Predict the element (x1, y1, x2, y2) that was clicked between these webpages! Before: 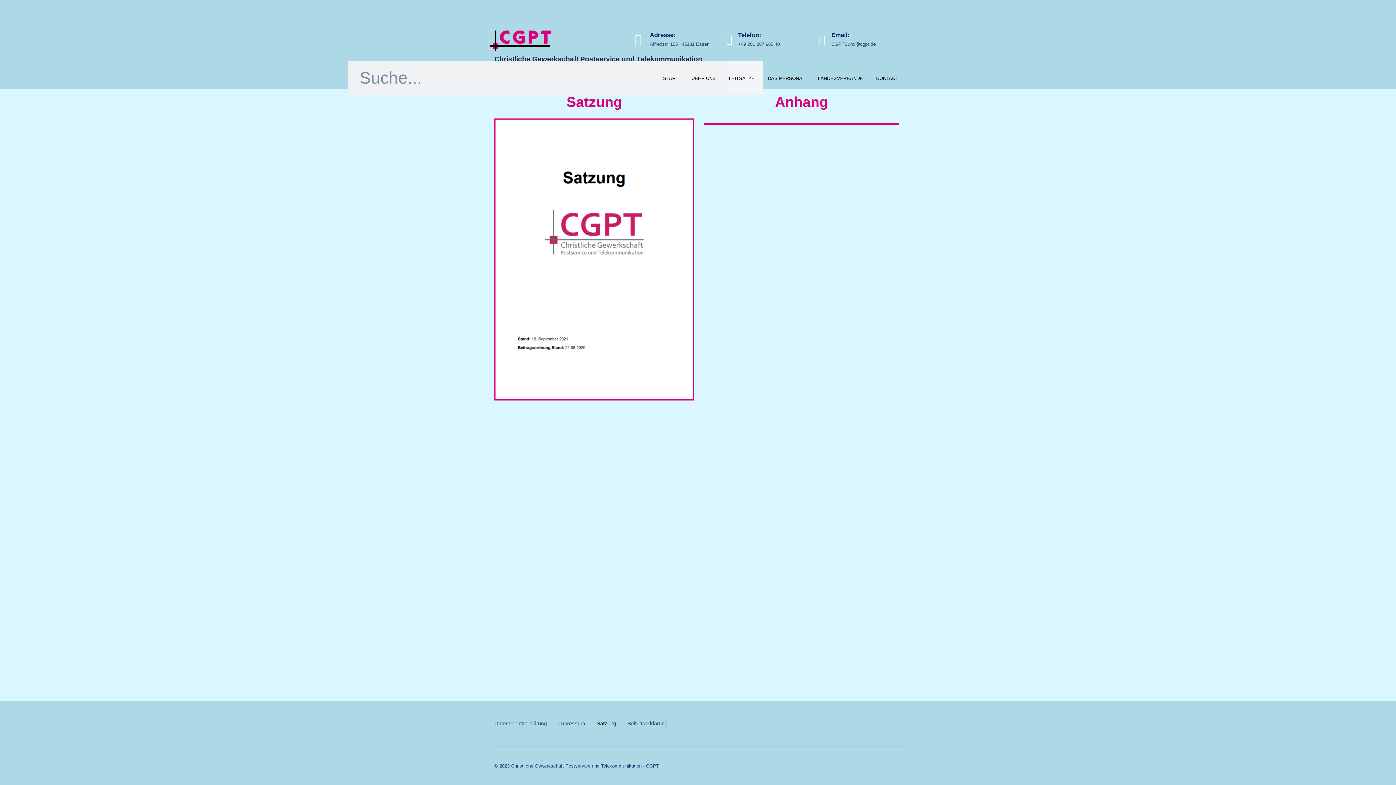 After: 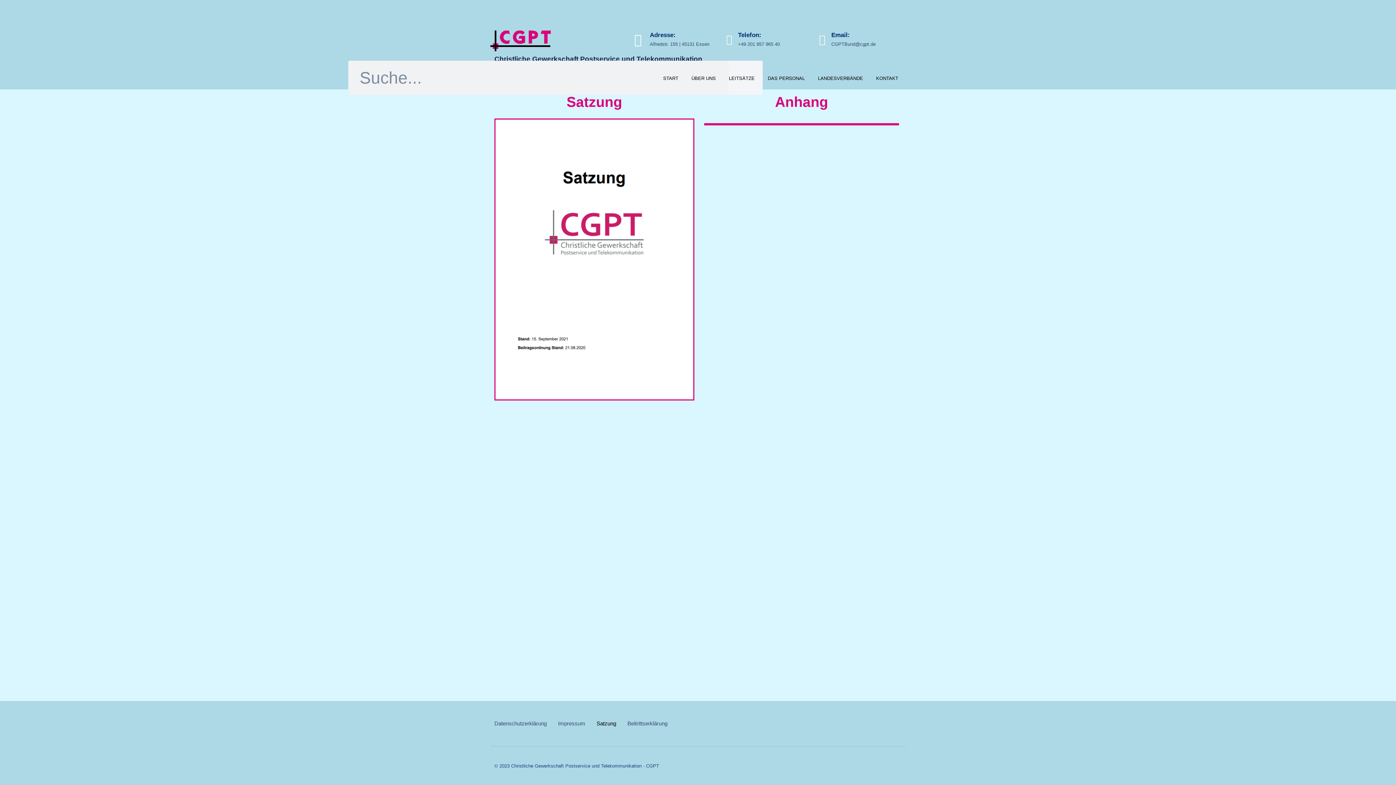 Action: bbox: (494, 118, 694, 400)